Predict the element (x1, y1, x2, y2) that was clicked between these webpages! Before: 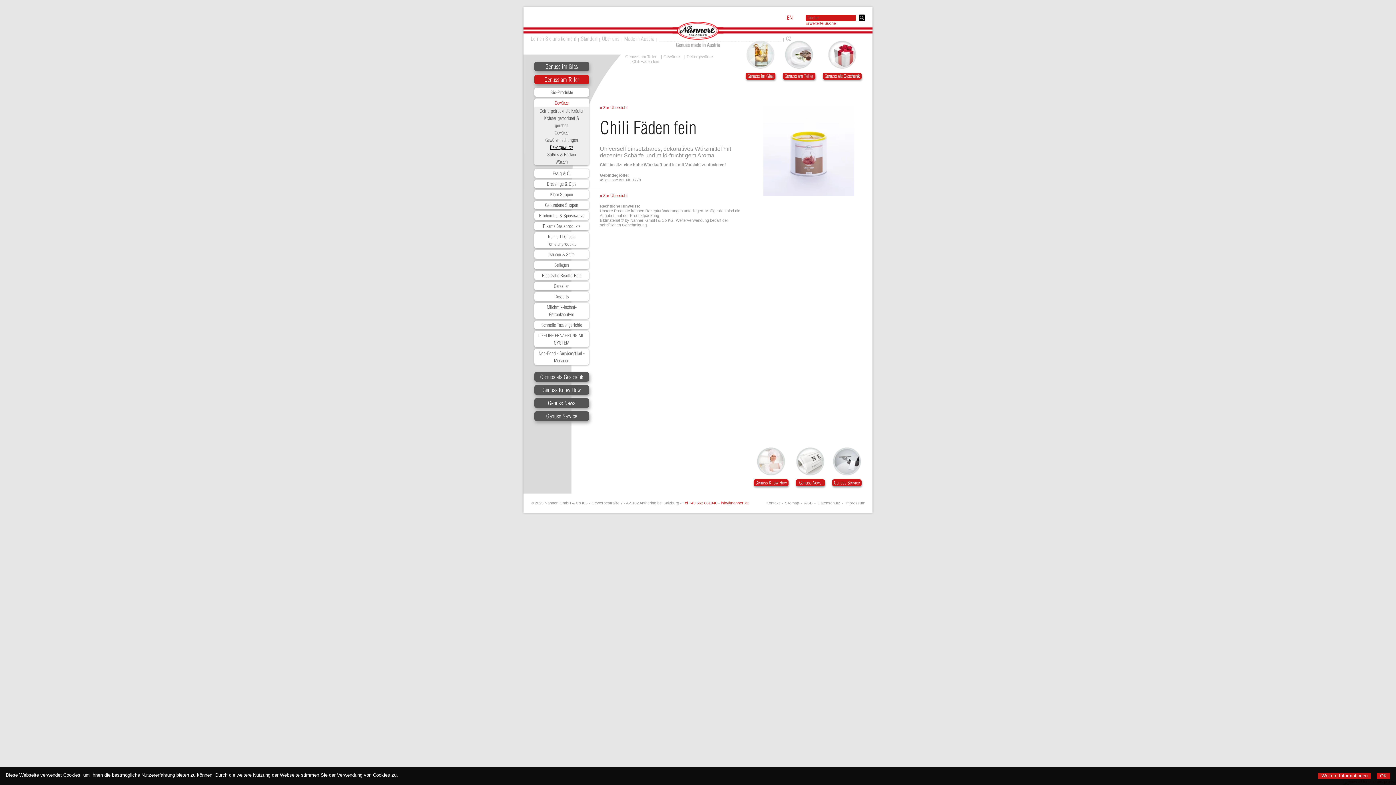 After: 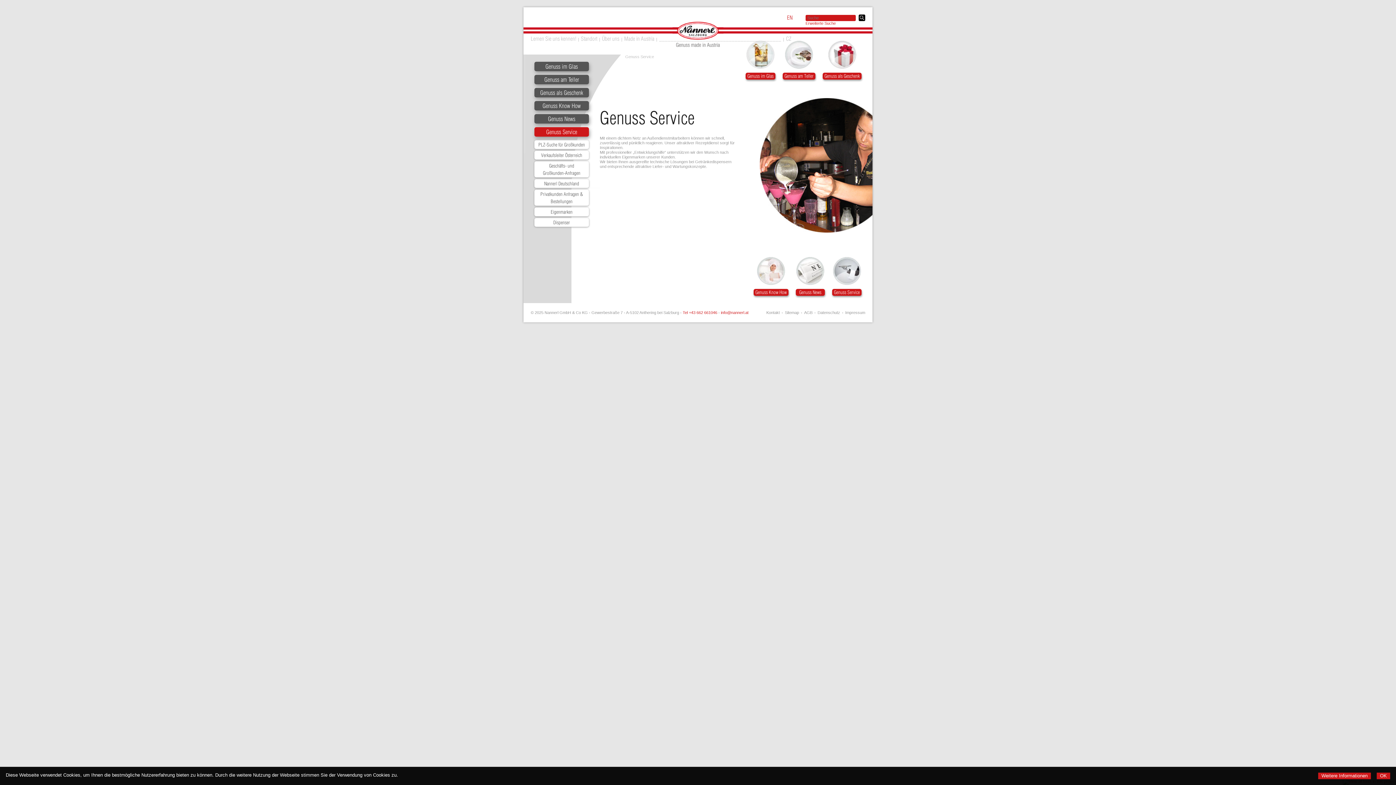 Action: label: Genuss Service bbox: (832, 446, 861, 486)